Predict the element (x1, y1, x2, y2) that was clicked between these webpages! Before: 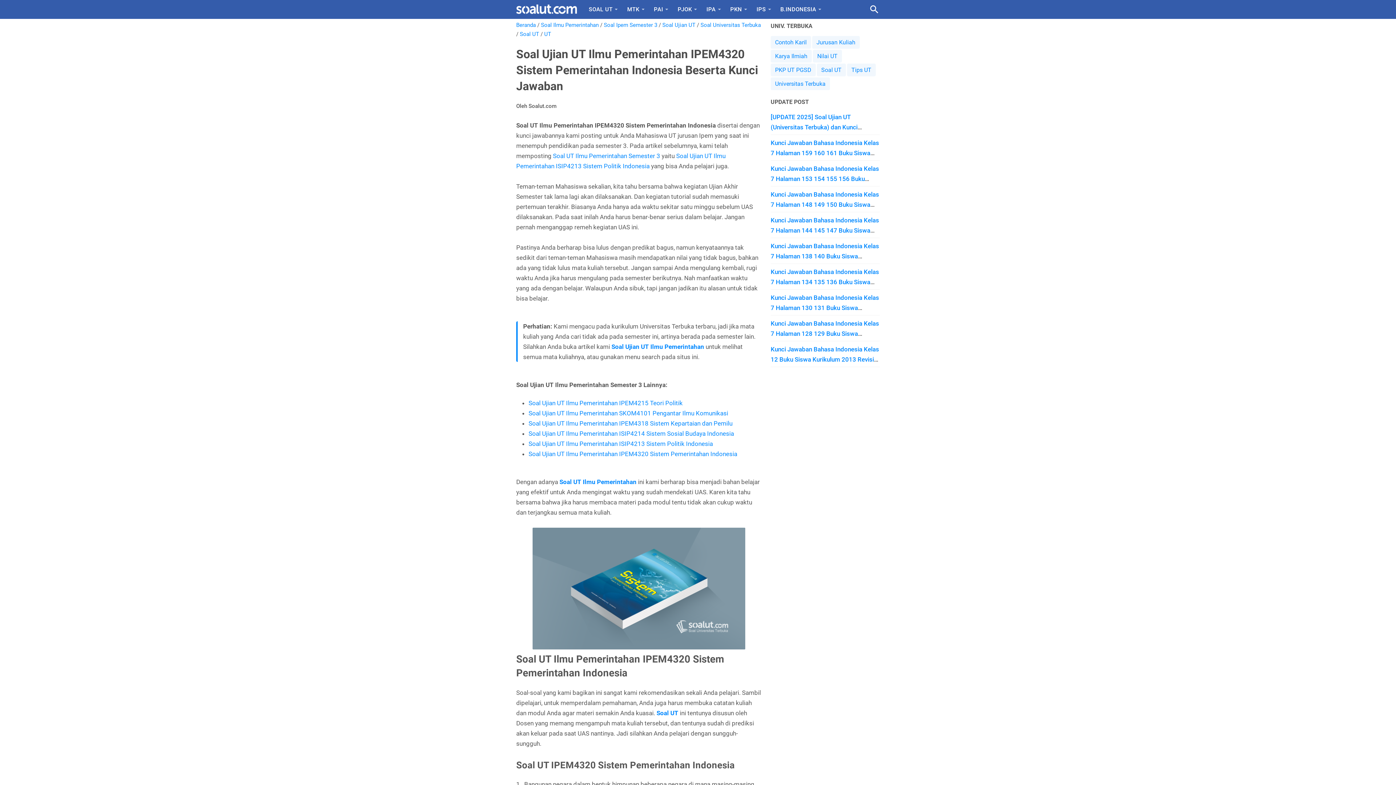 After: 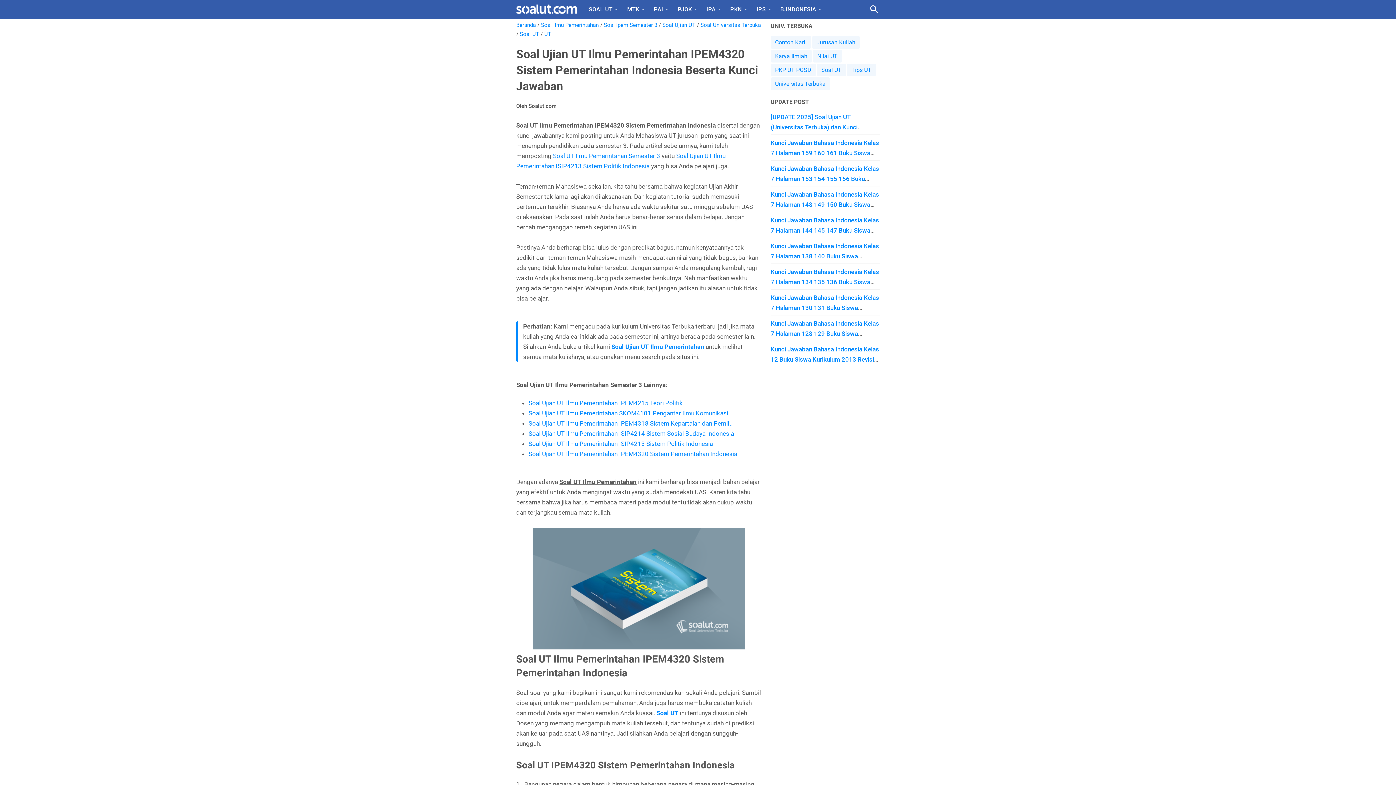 Action: label: Soal UT Ilmu Pemerintahan bbox: (559, 478, 636, 485)